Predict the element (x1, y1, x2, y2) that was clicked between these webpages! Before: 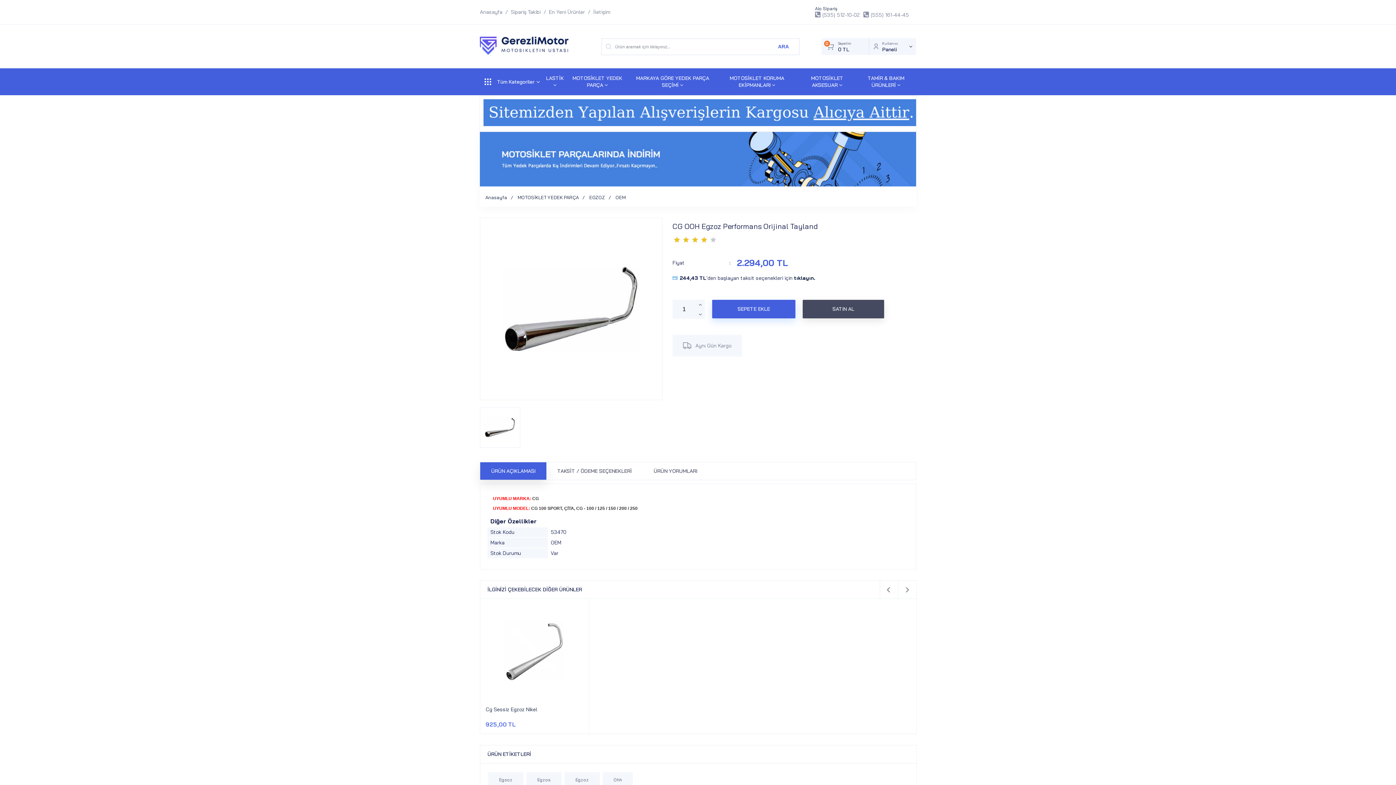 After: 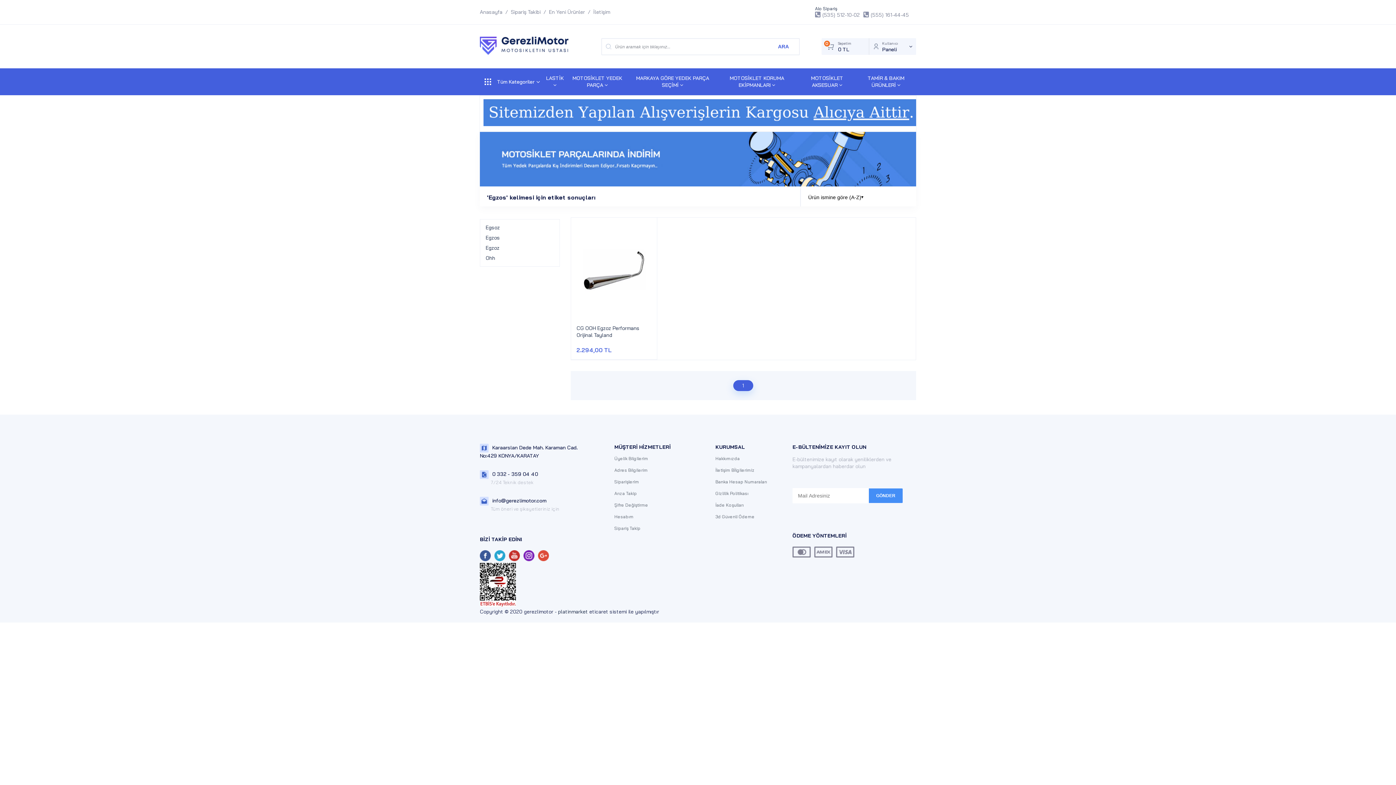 Action: bbox: (526, 772, 561, 787) label: Egzos